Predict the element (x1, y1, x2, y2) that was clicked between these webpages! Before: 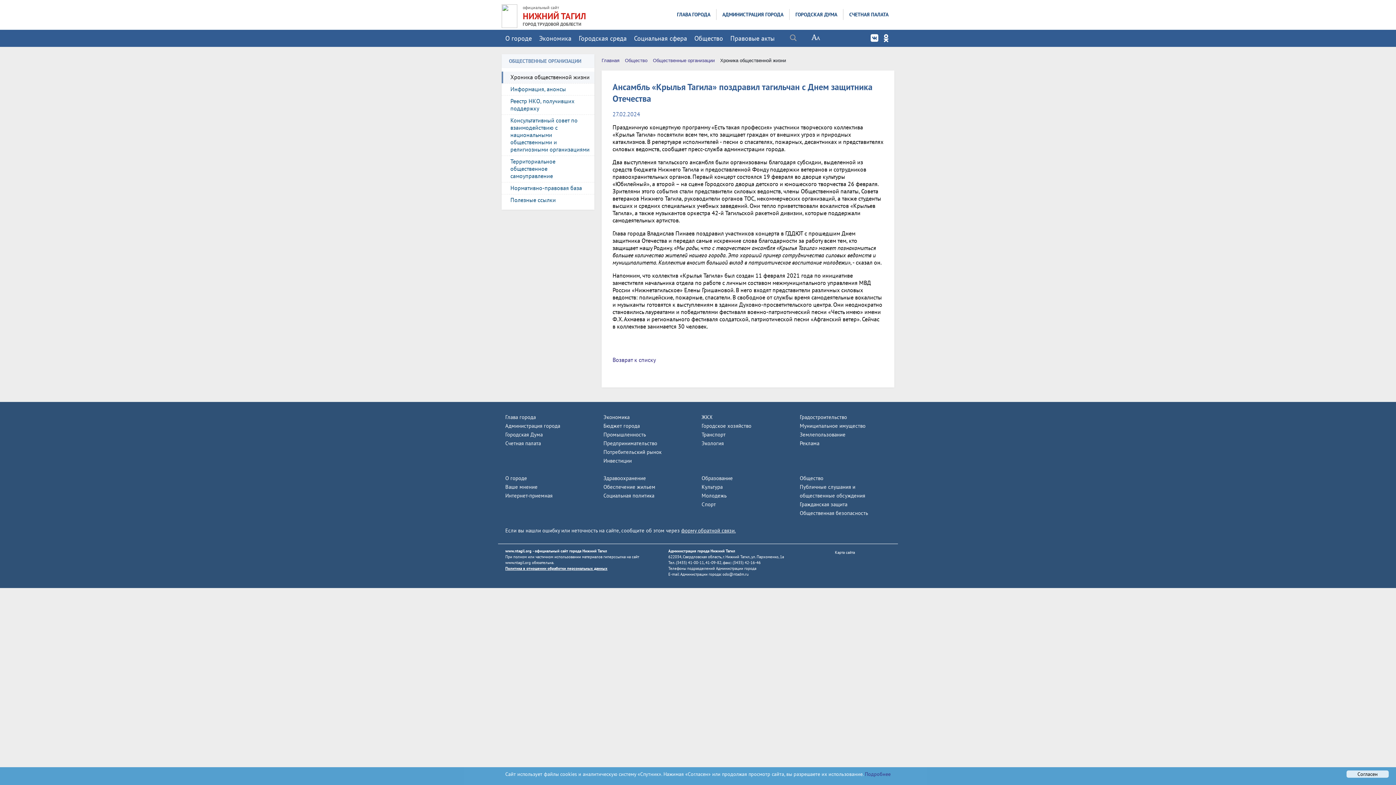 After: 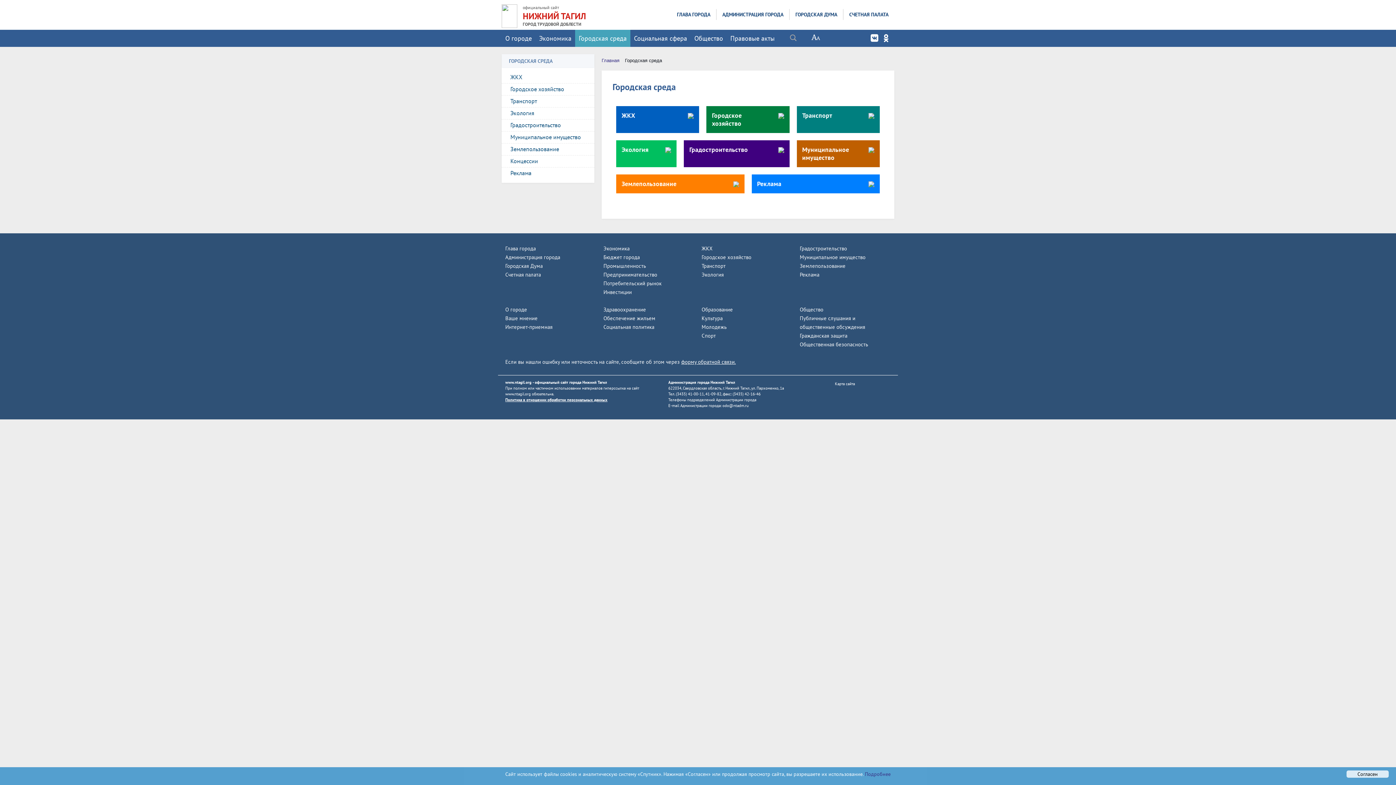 Action: label: Городская среда bbox: (575, 29, 630, 46)